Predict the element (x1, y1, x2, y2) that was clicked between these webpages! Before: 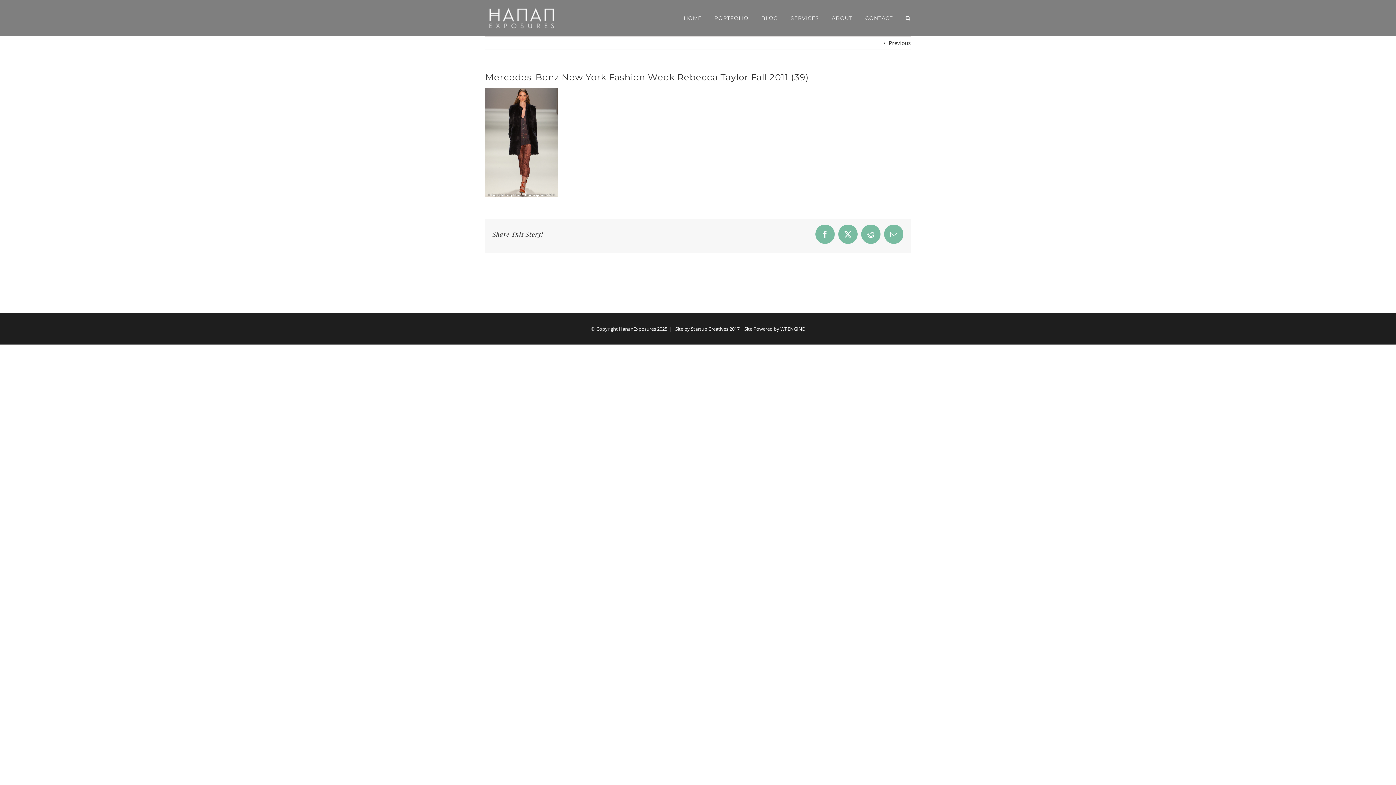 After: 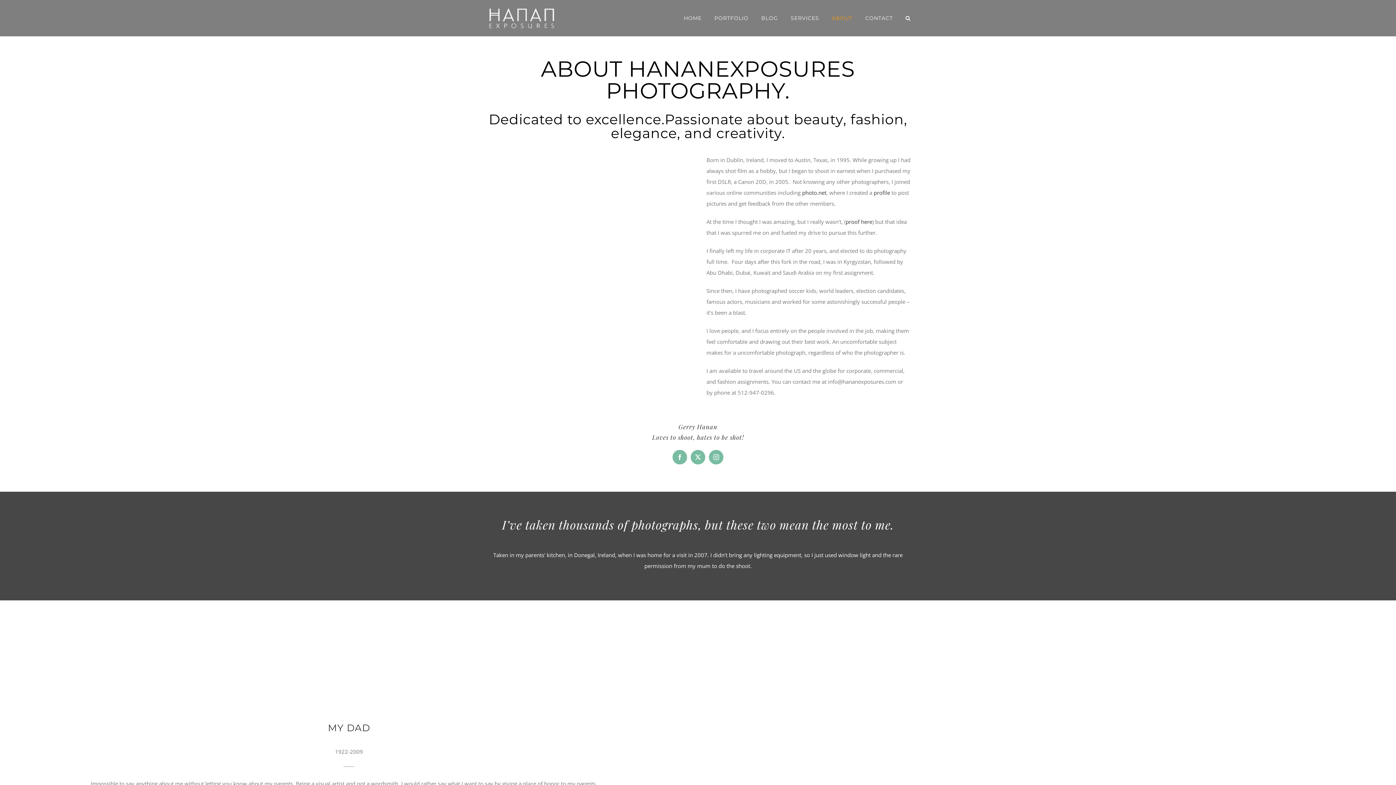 Action: label: ABOUT bbox: (832, 0, 852, 36)